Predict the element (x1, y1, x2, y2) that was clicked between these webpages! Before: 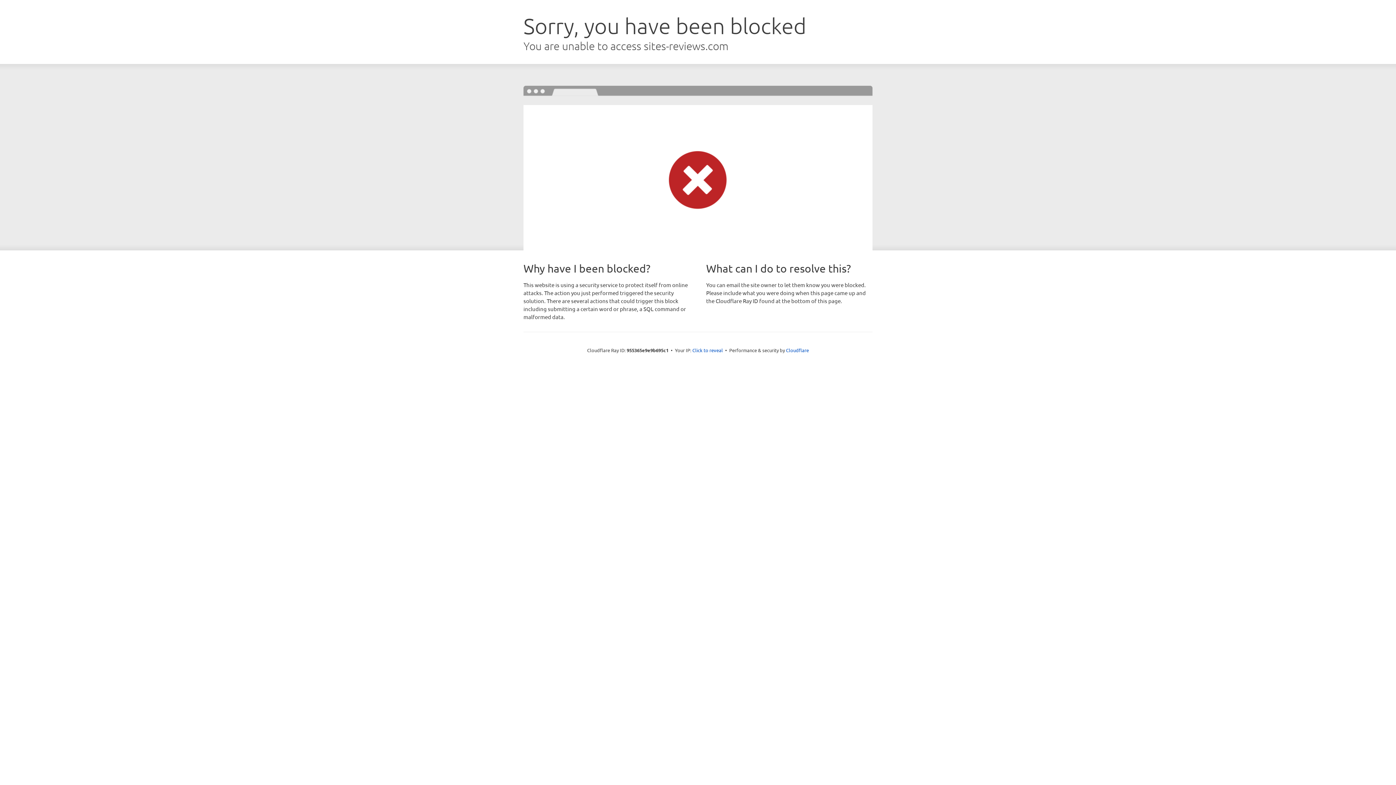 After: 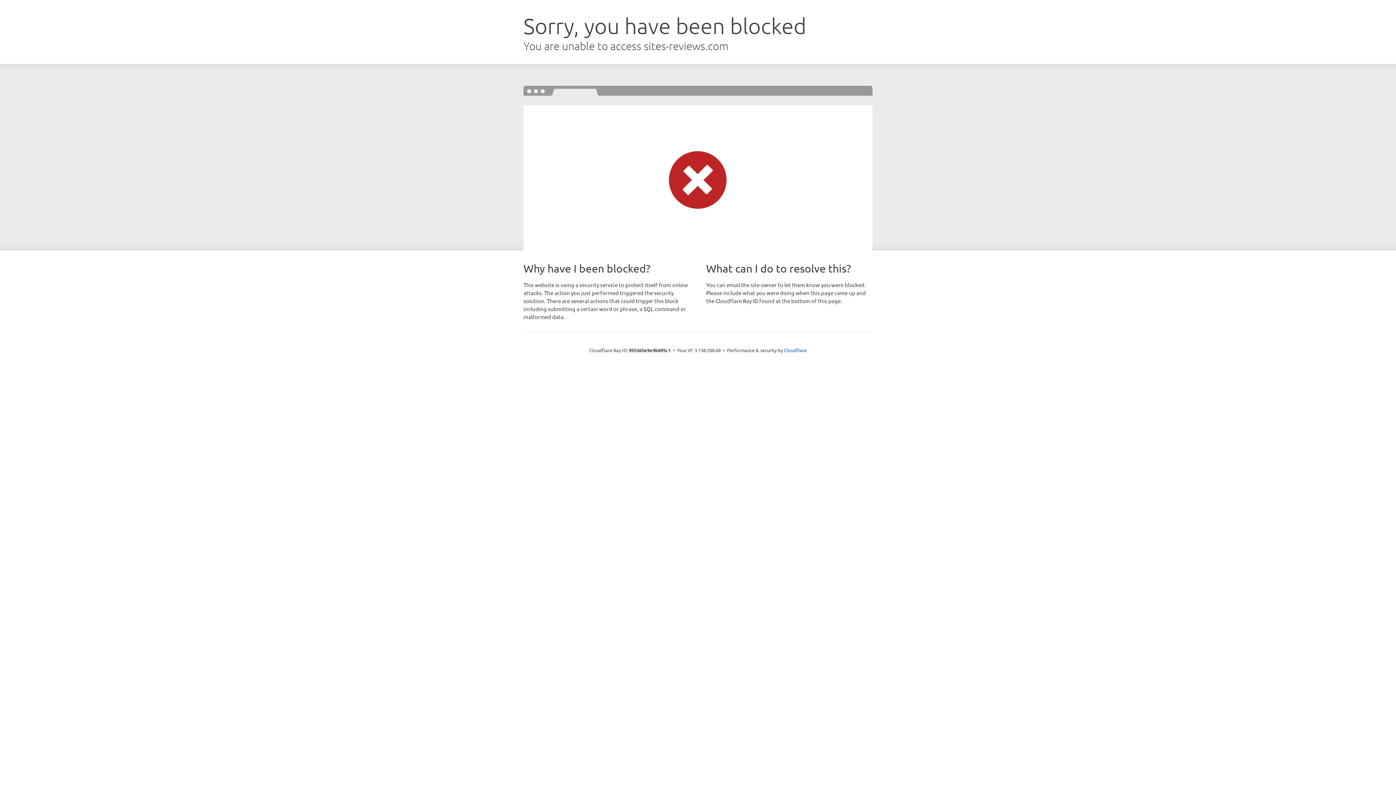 Action: bbox: (692, 346, 723, 353) label: Click to reveal